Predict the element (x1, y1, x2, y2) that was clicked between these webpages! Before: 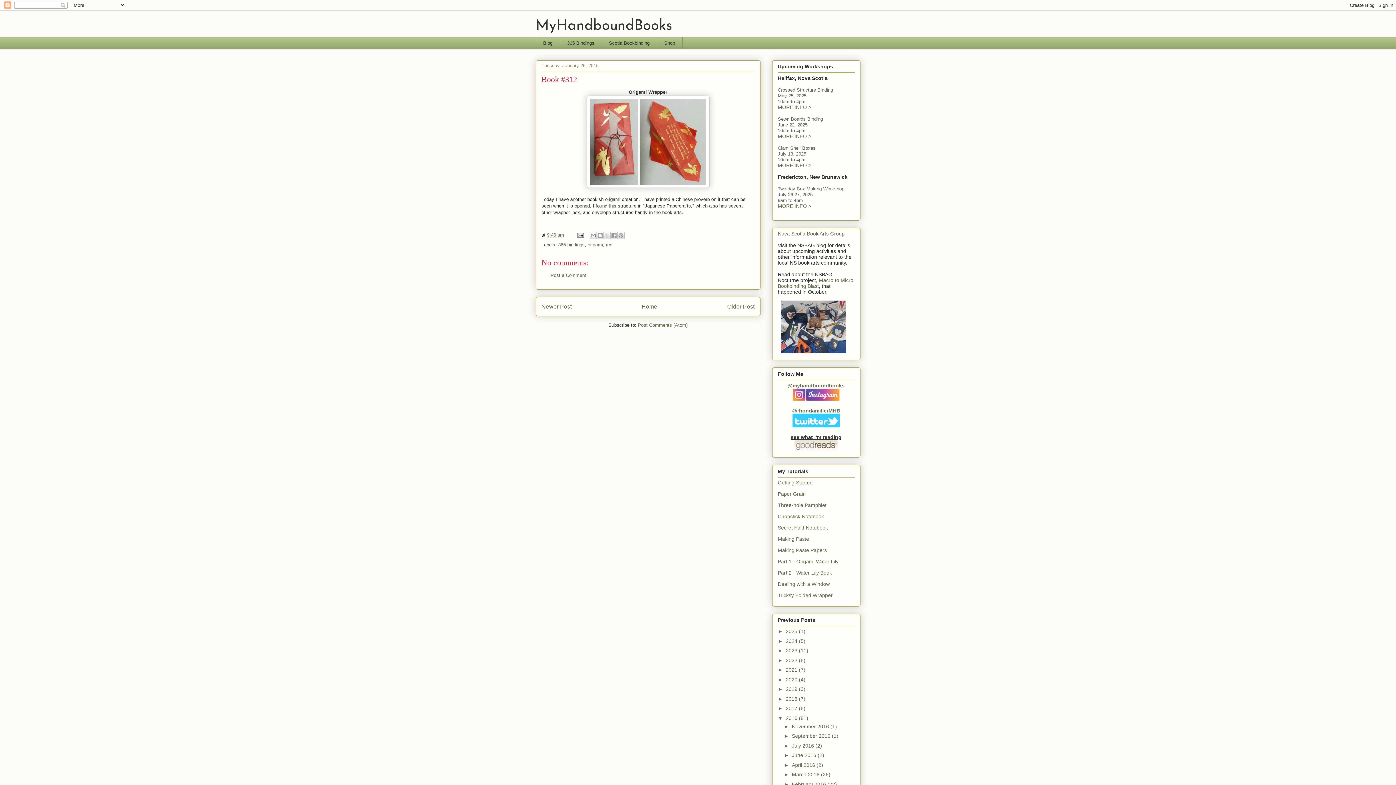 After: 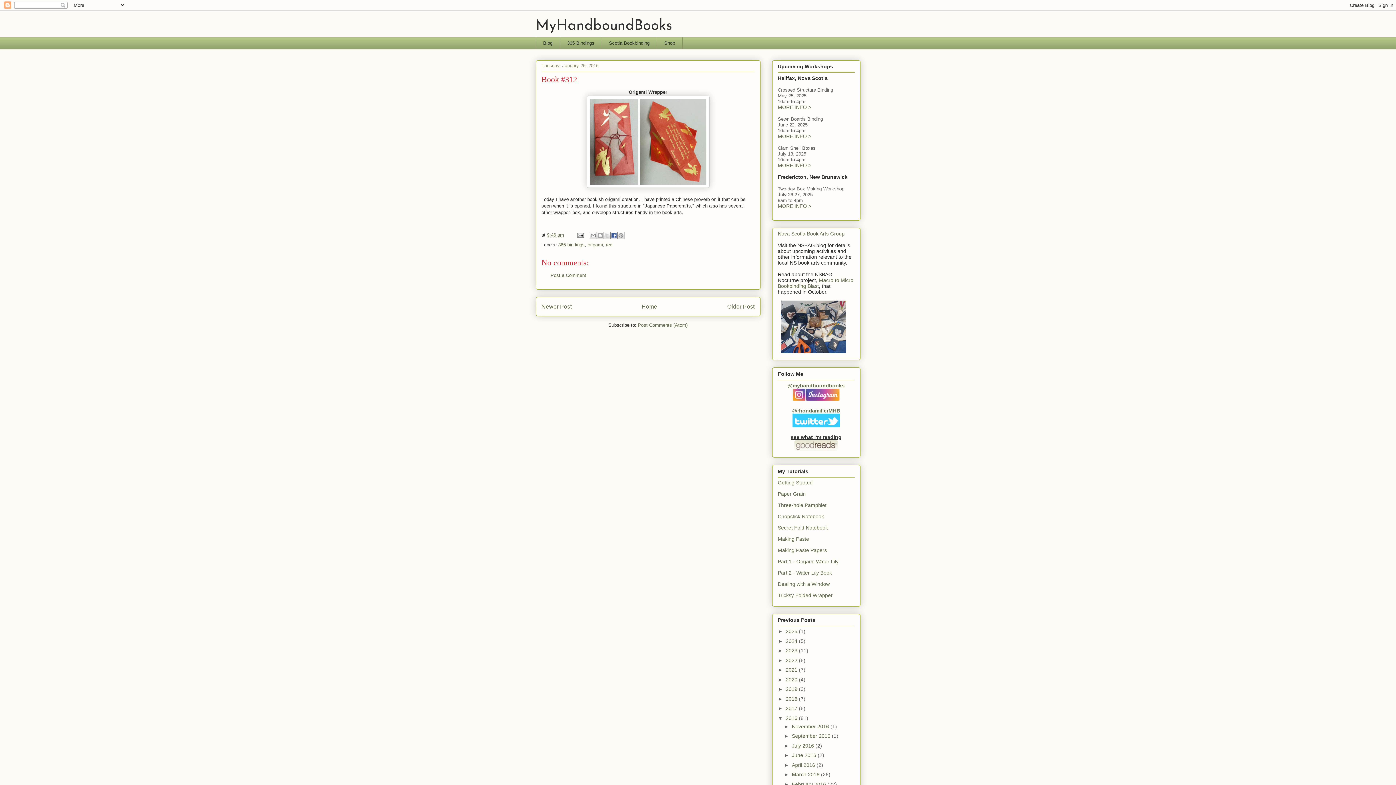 Action: label: Share to Facebook bbox: (610, 231, 617, 239)